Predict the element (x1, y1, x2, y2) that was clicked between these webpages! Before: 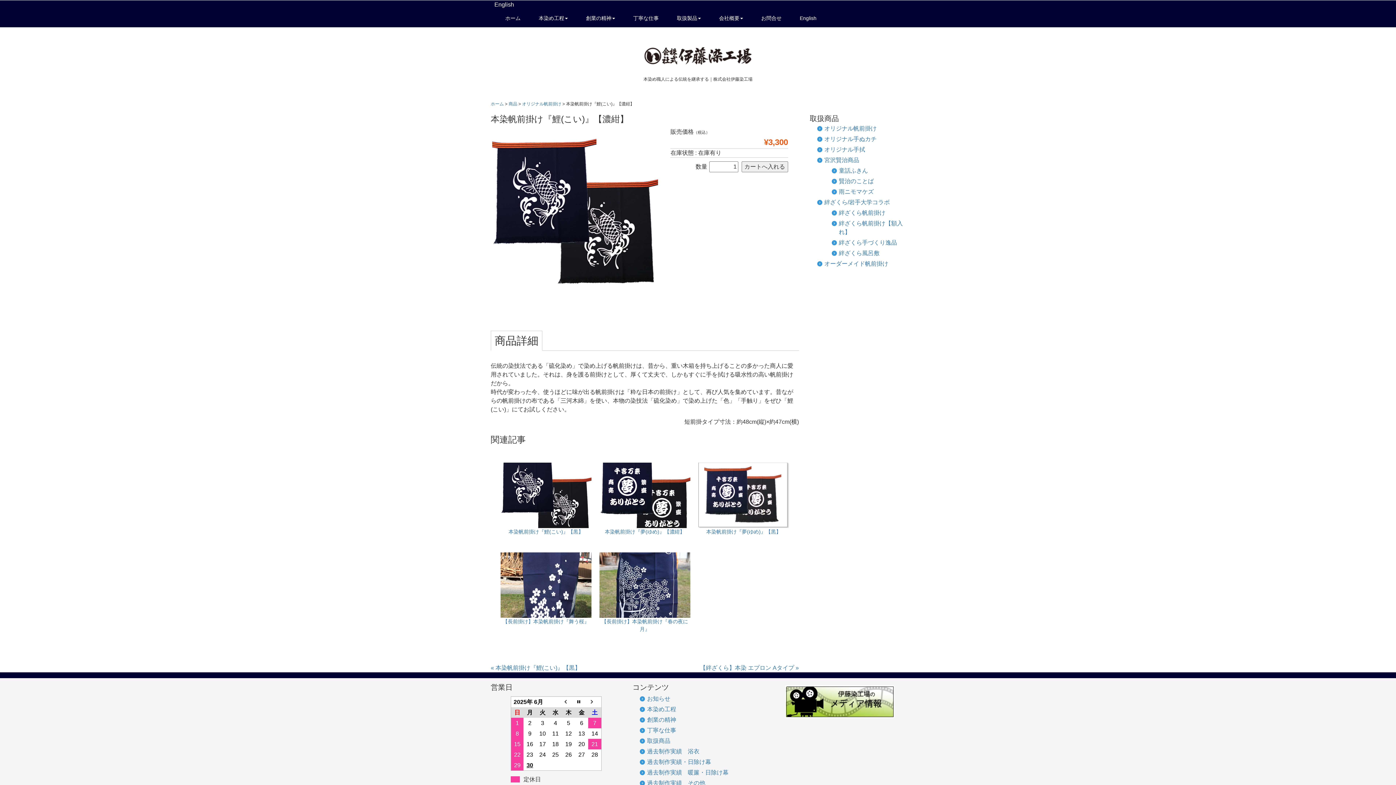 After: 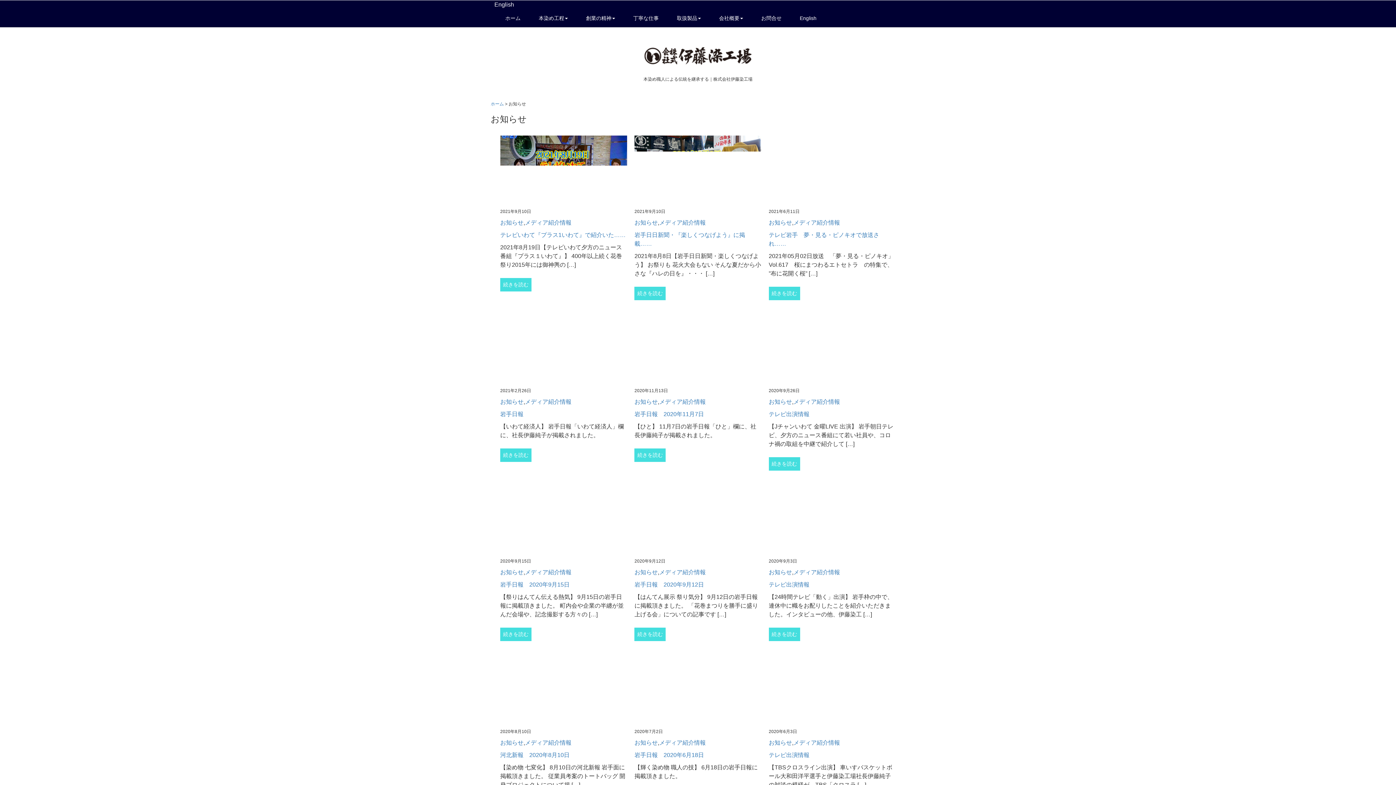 Action: label: お知らせ bbox: (647, 696, 670, 702)